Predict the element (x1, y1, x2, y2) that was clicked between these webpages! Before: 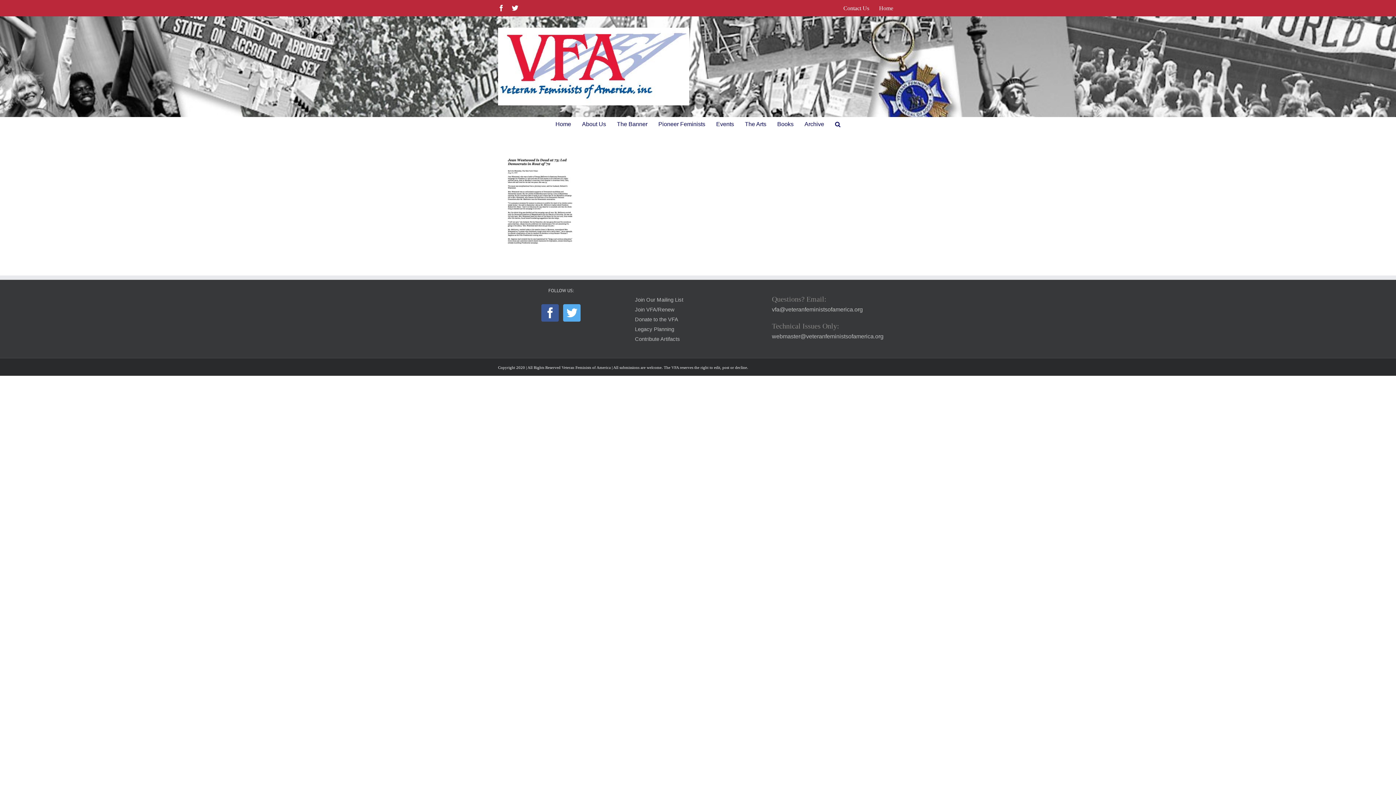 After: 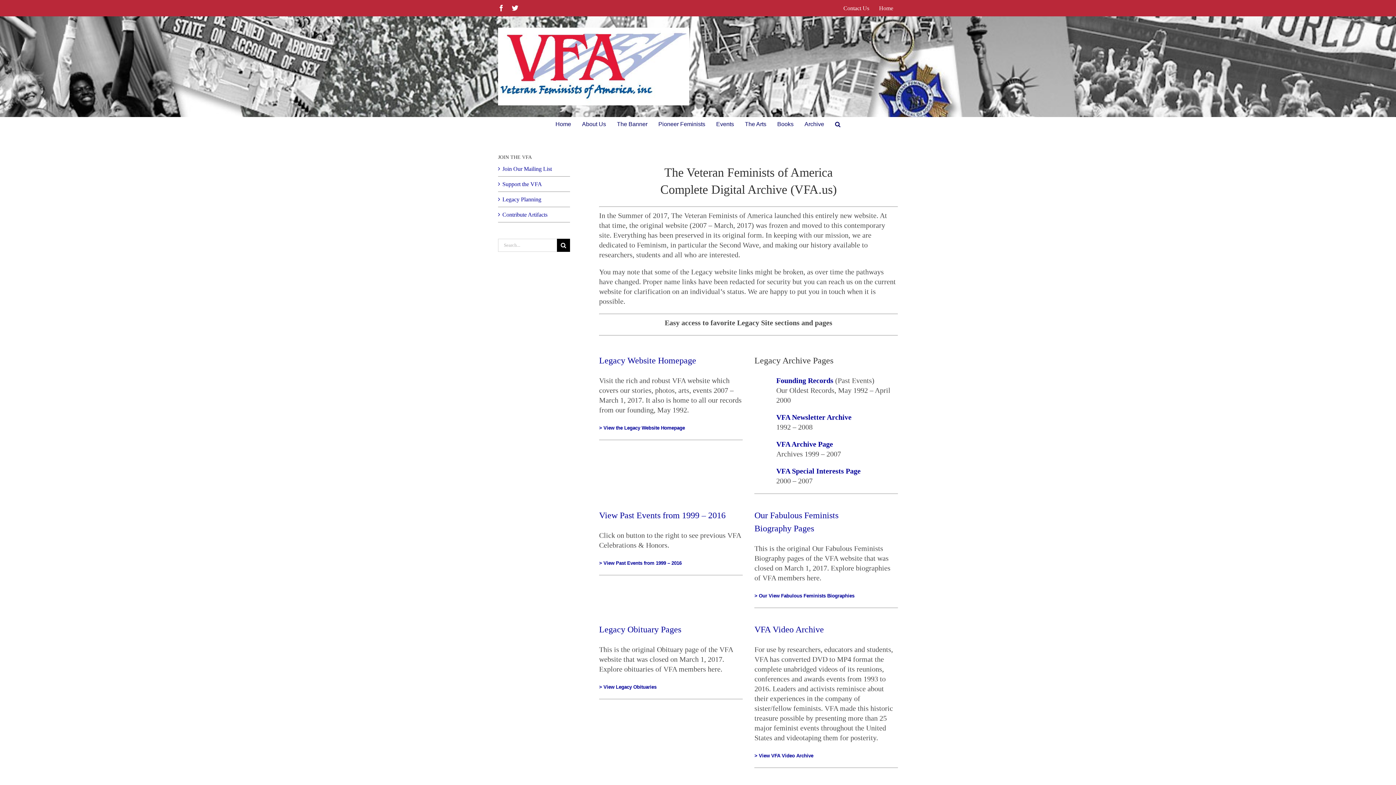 Action: bbox: (804, 117, 824, 131) label: Archive